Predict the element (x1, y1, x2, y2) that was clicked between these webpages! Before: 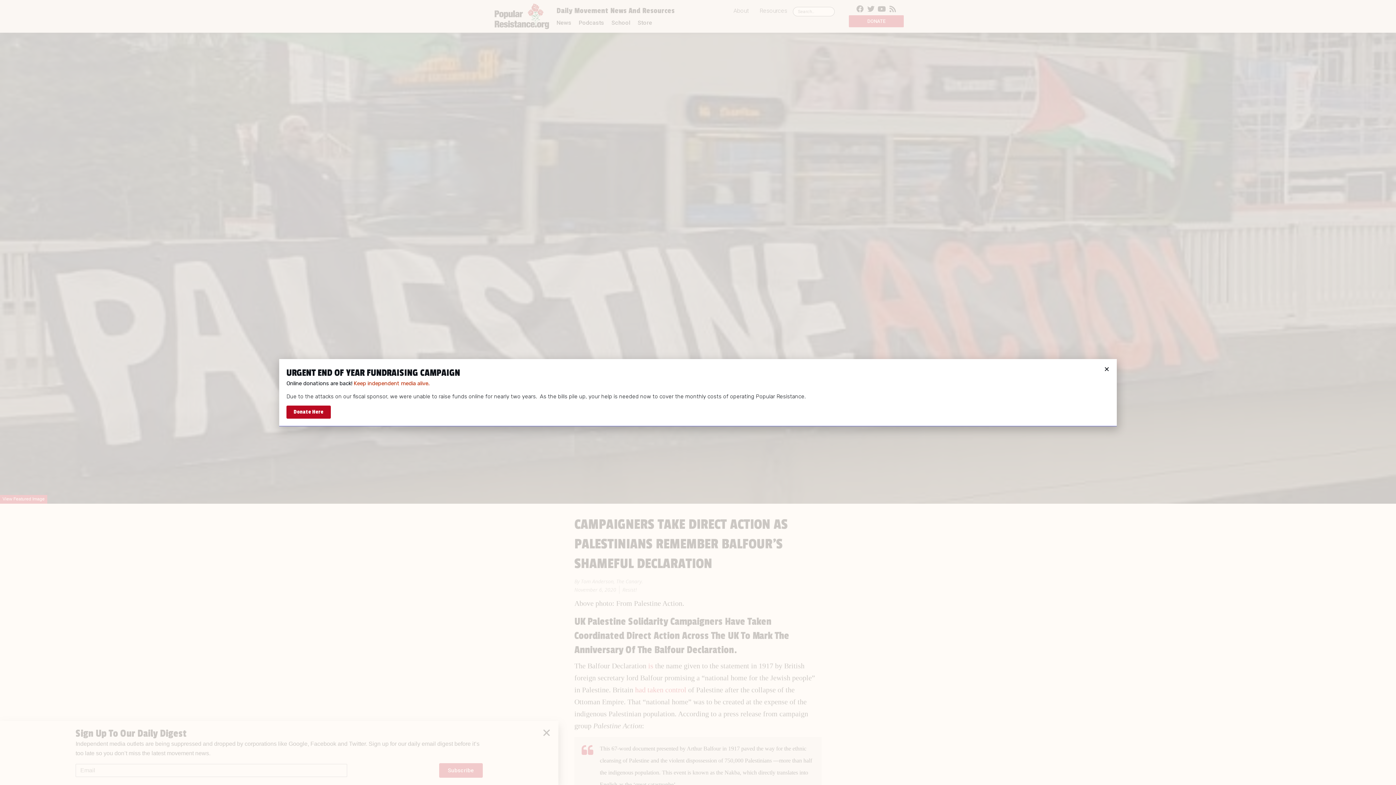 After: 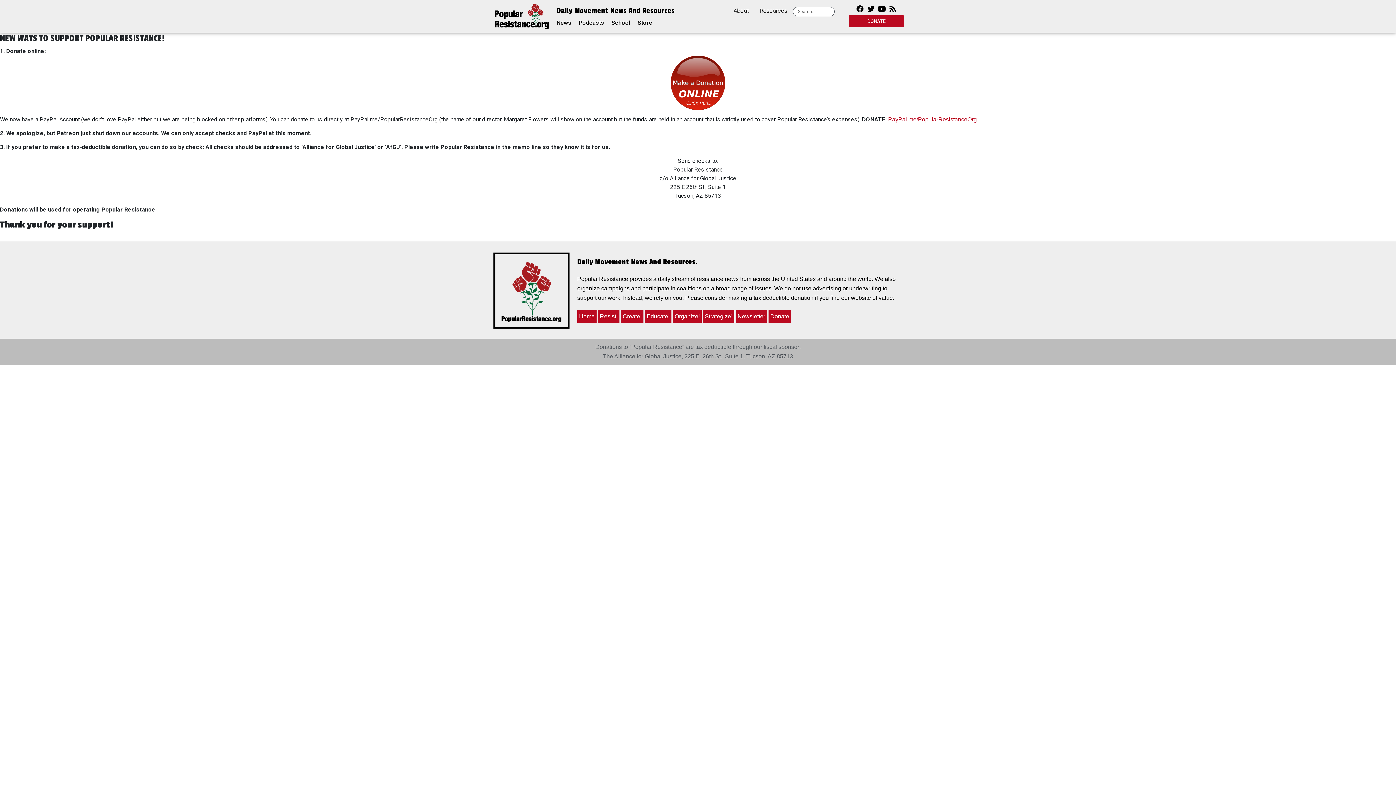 Action: bbox: (286, 405, 330, 418) label: Donate Here